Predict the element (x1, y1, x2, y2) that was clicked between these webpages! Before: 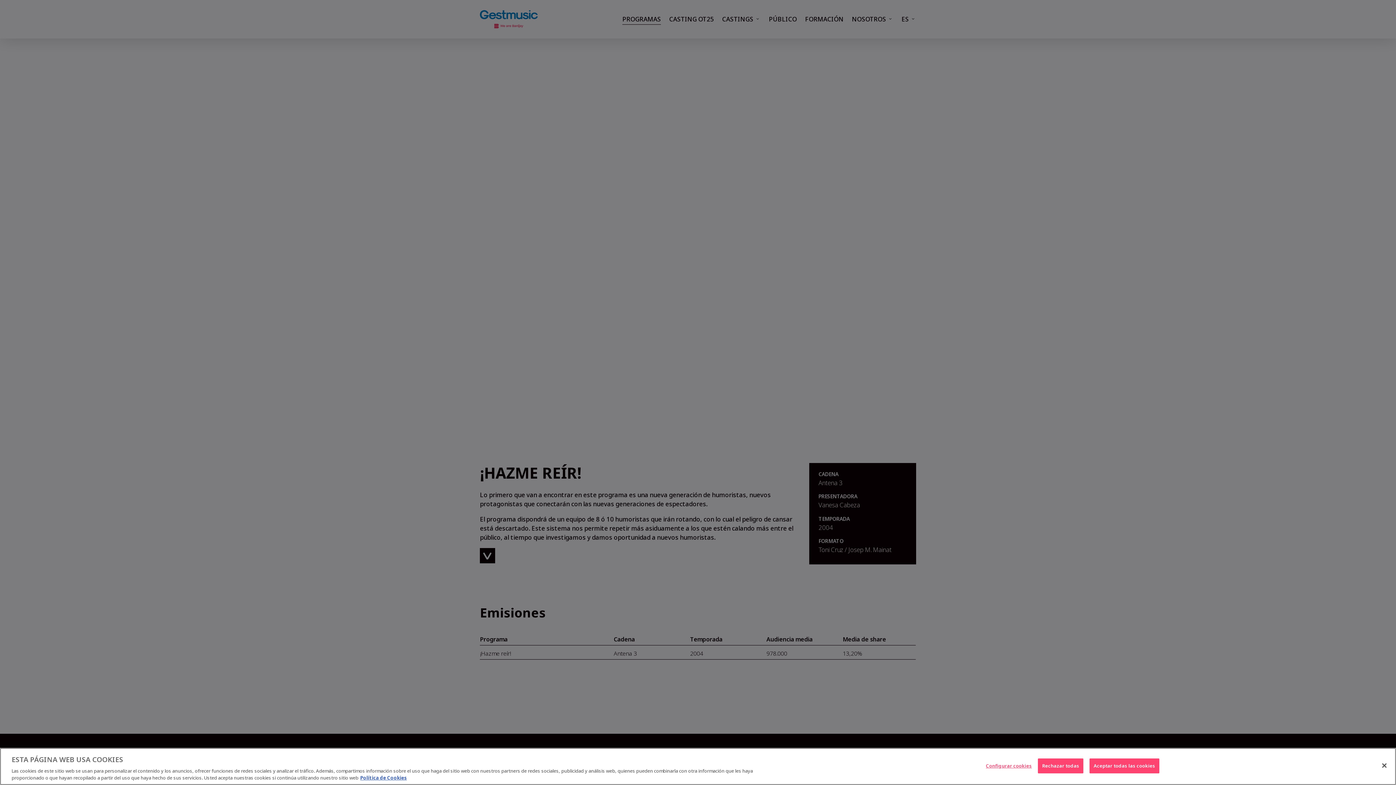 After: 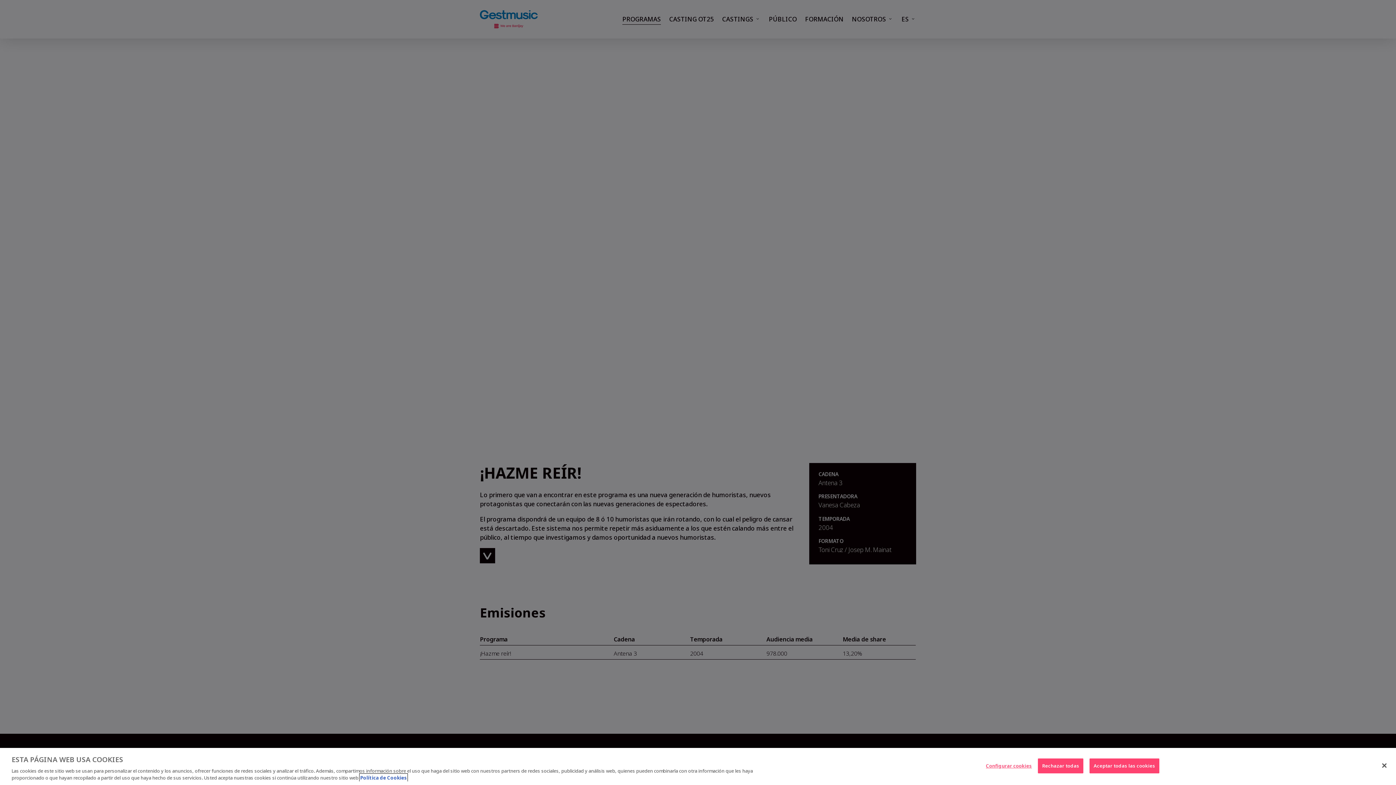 Action: label: Más información sobre las cookies, opens in a new tab bbox: (360, 774, 406, 781)